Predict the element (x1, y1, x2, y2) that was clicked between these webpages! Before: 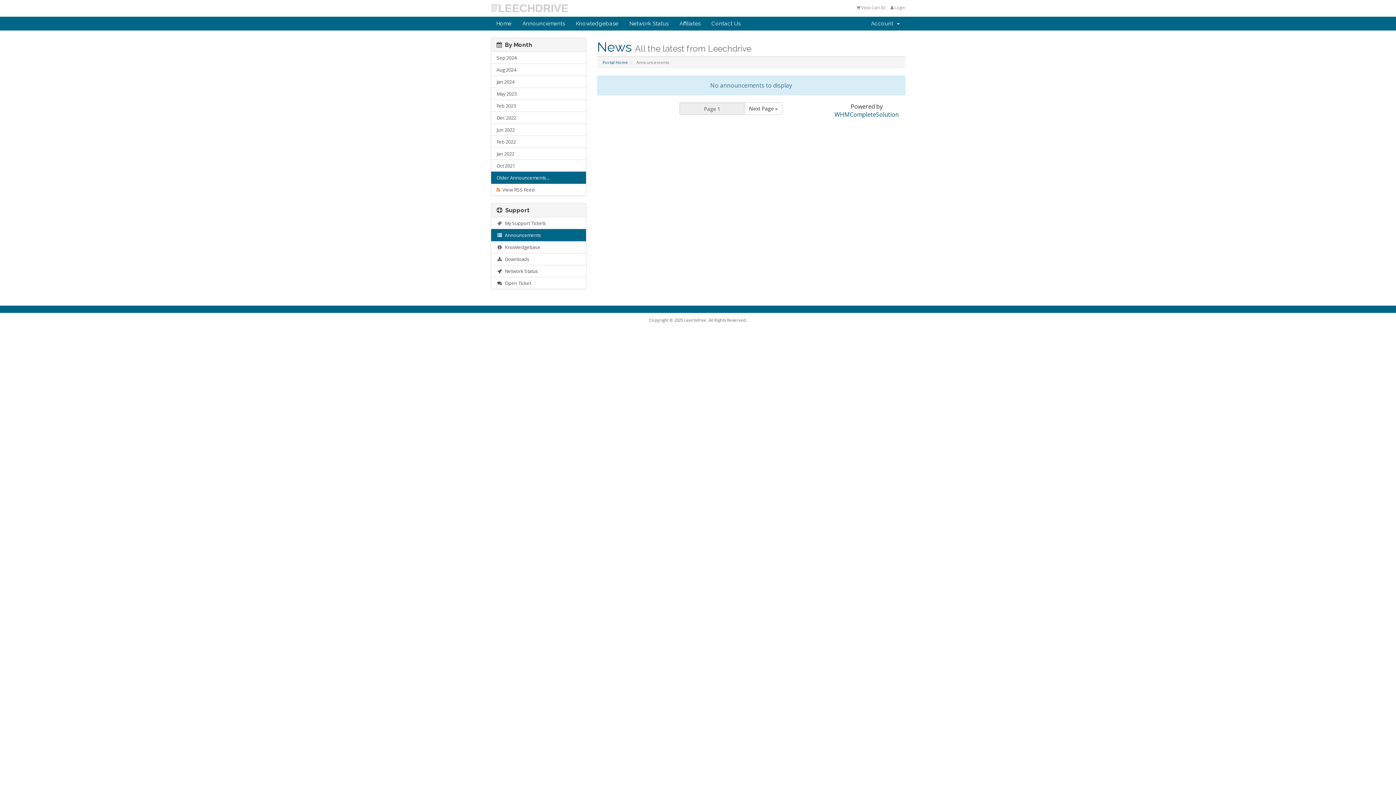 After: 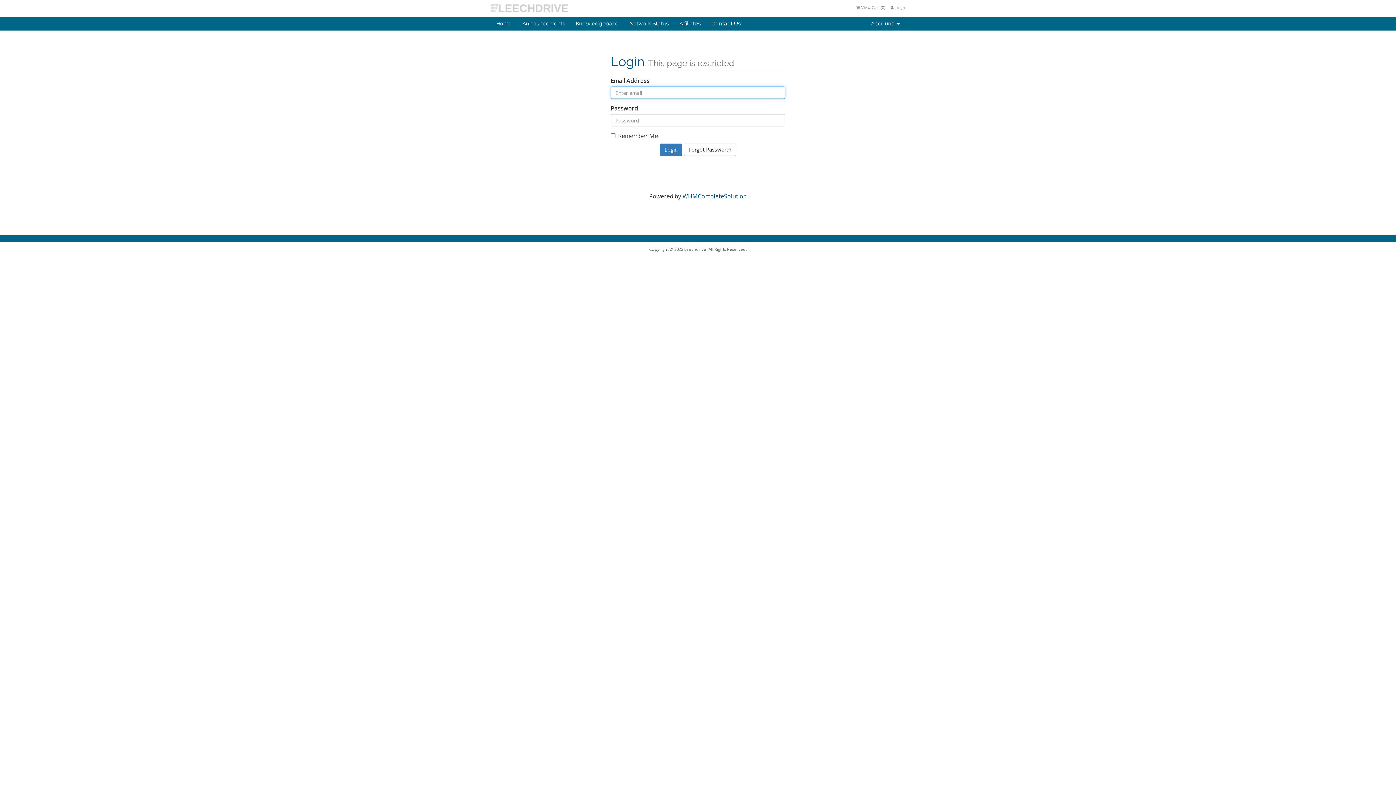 Action: label:   Open Ticket bbox: (491, 277, 586, 289)